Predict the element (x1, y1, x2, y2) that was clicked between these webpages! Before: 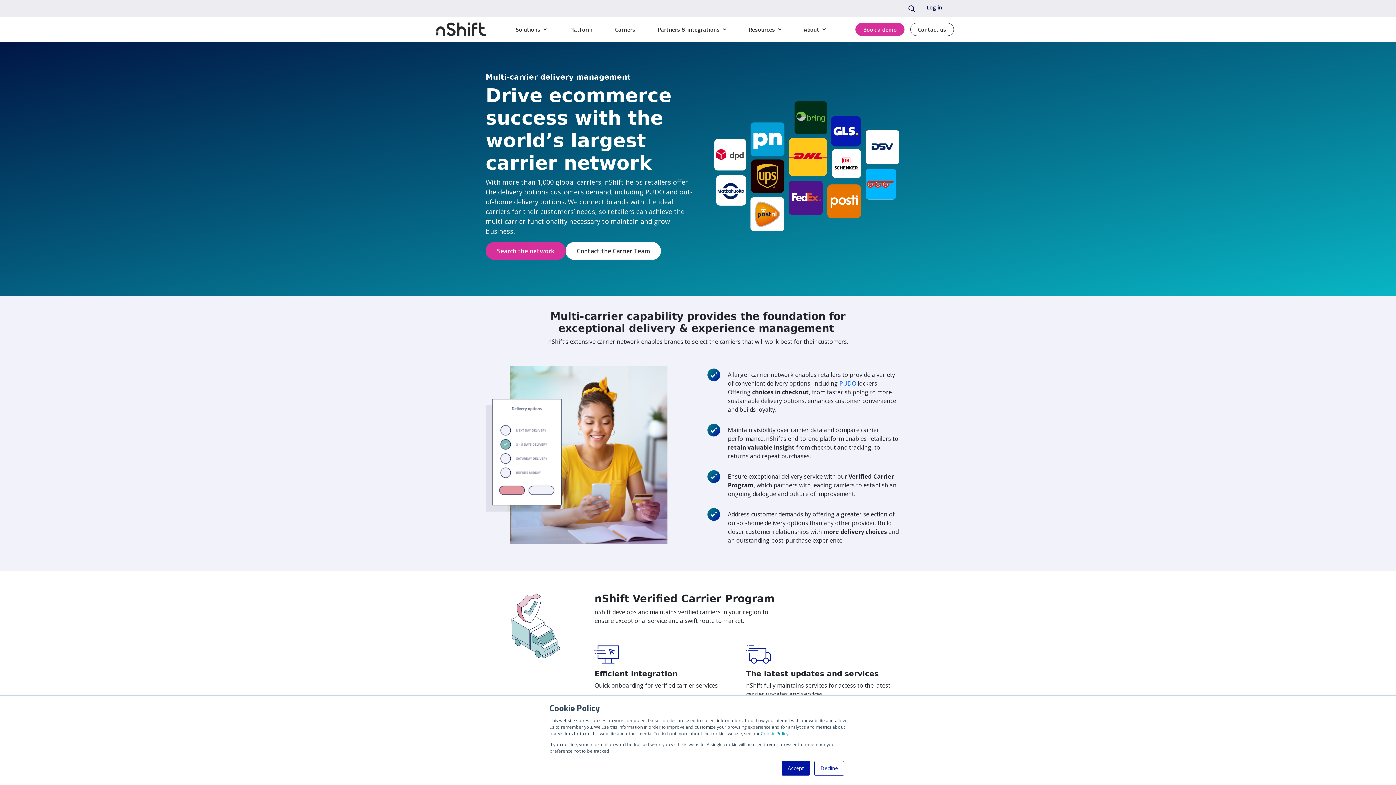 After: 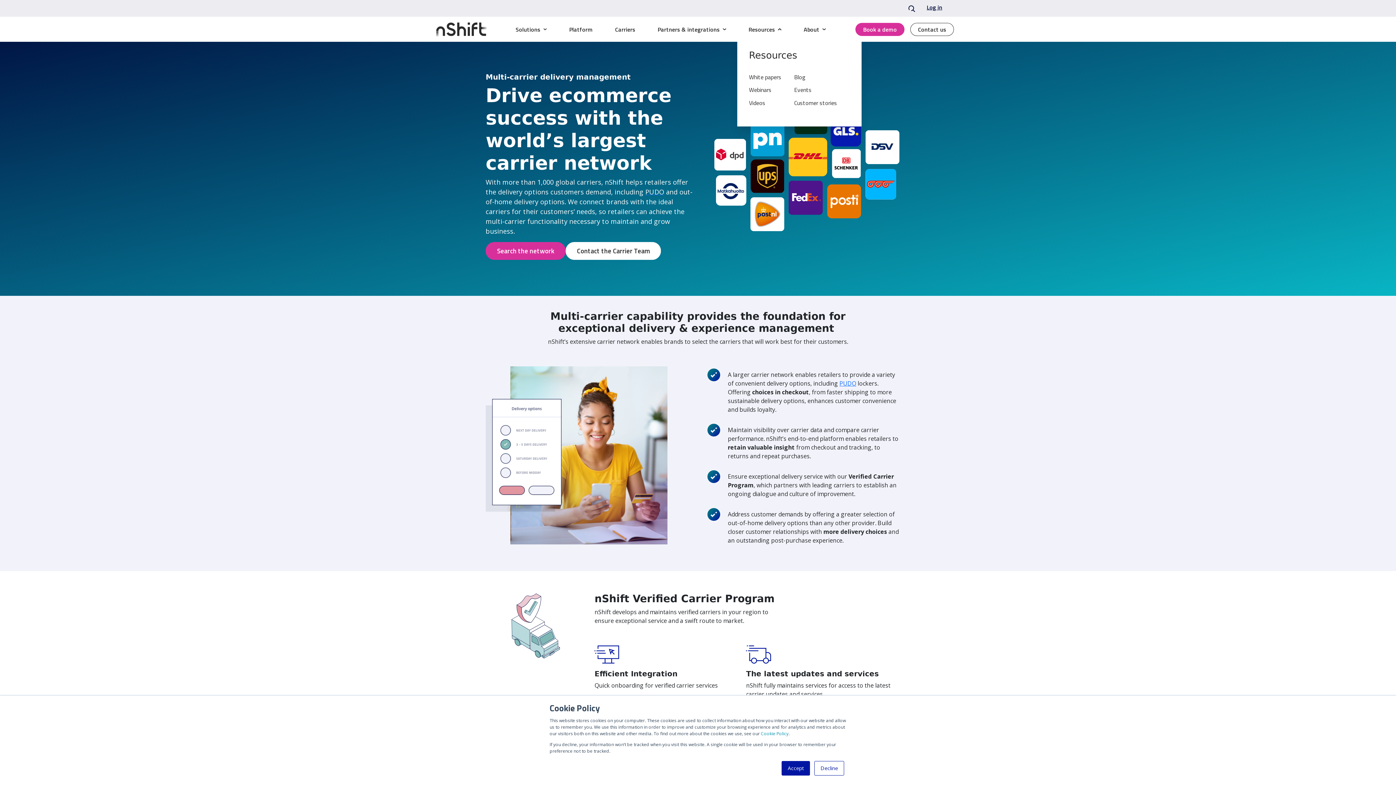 Action: label: Resources bbox: (737, 20, 792, 38)